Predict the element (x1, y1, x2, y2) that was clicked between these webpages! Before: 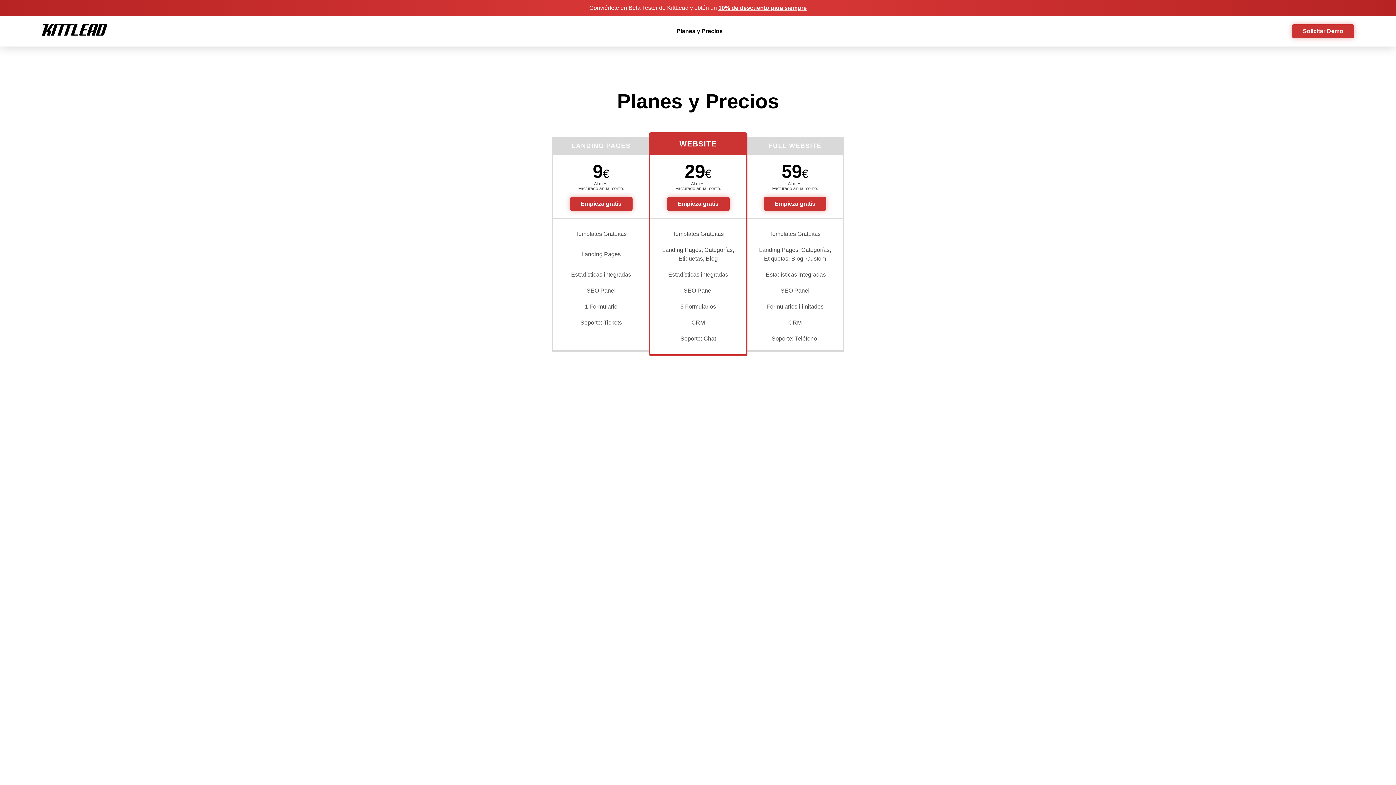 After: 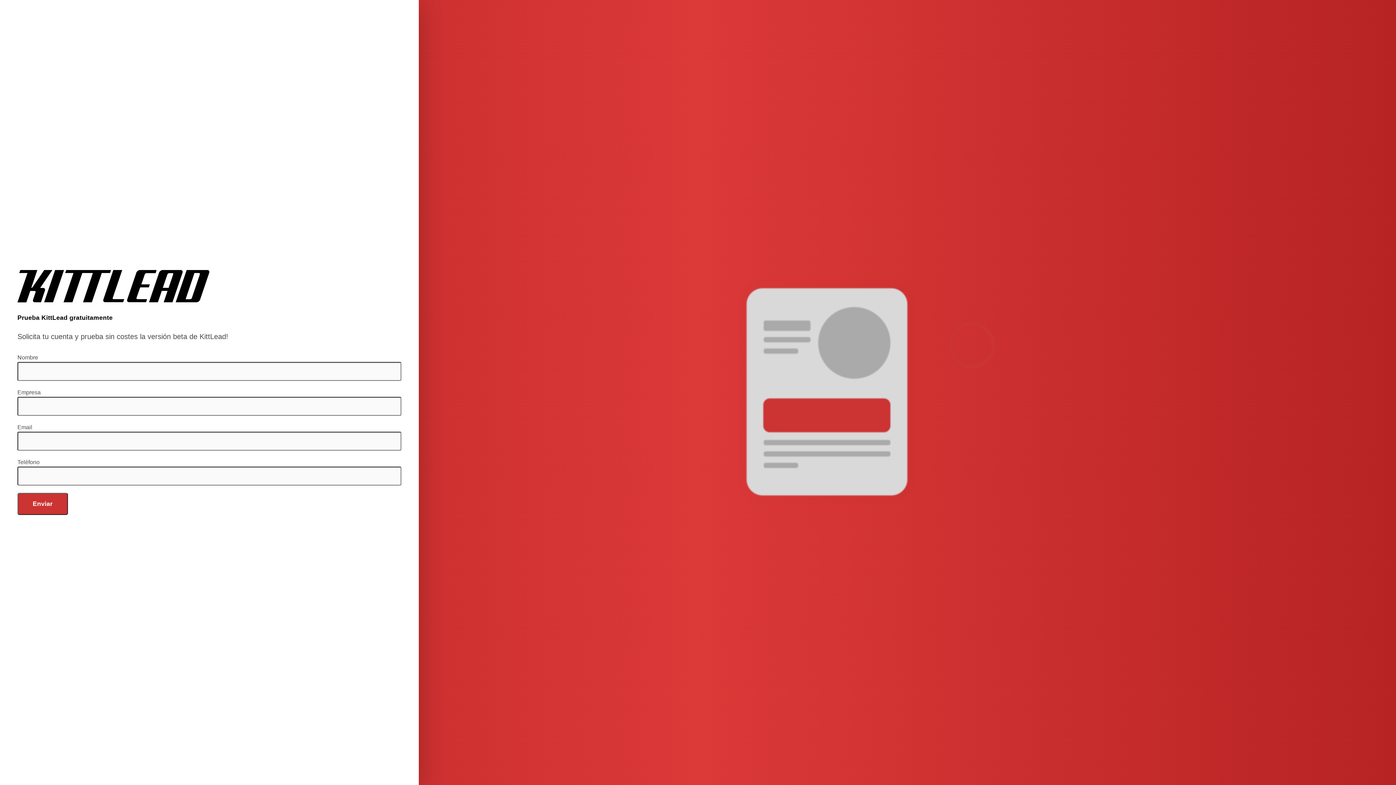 Action: bbox: (1292, 24, 1354, 38) label: Solicitar Demo